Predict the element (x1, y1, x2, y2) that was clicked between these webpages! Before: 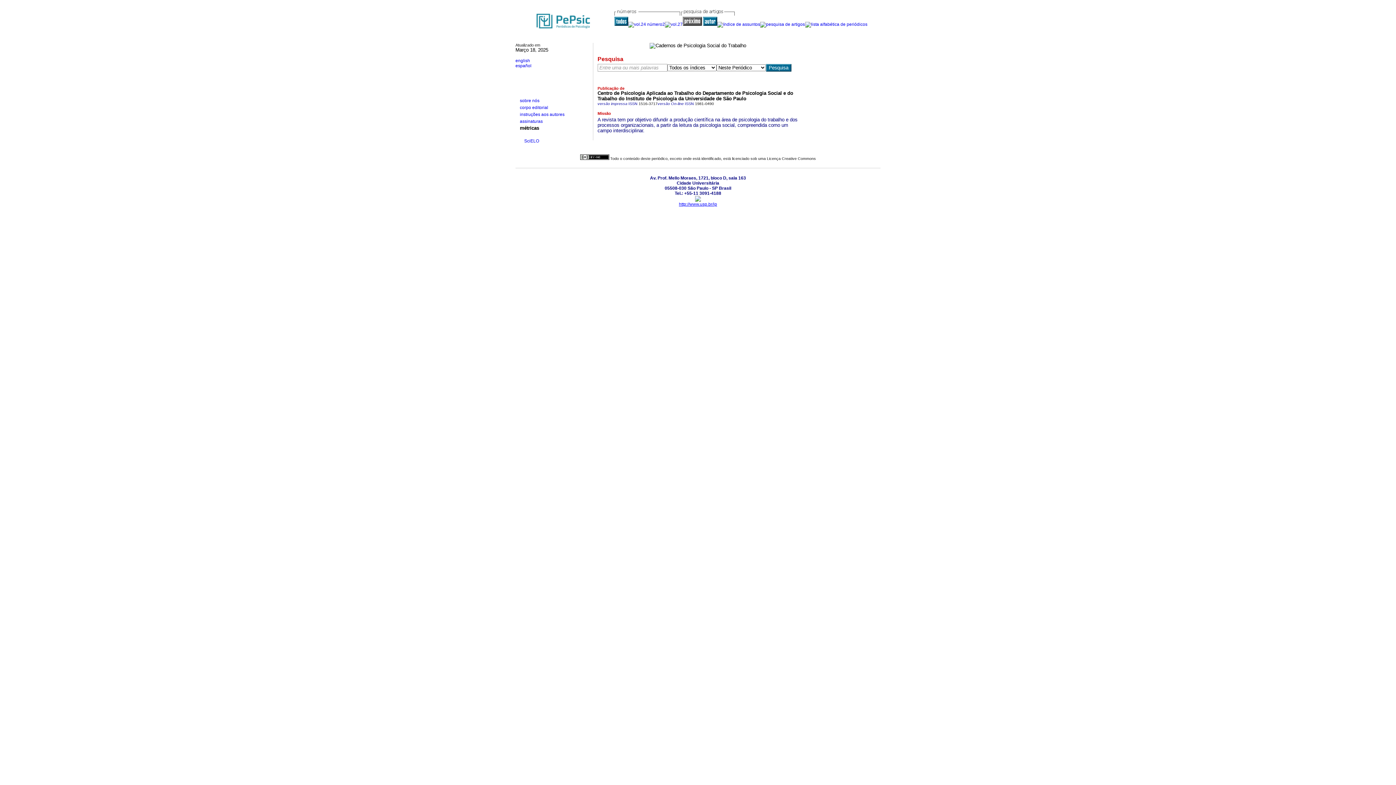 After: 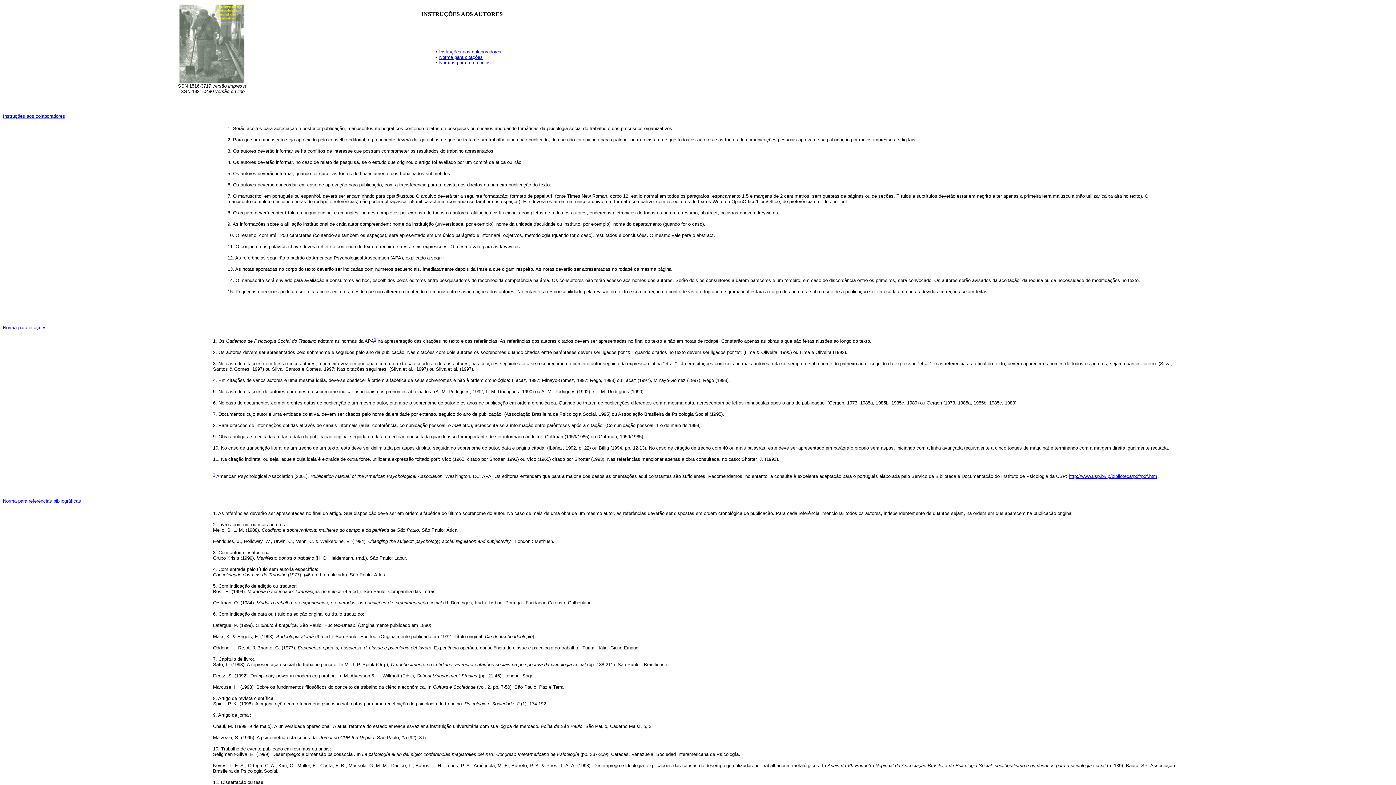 Action: label: instruções aos autores bbox: (520, 112, 564, 117)